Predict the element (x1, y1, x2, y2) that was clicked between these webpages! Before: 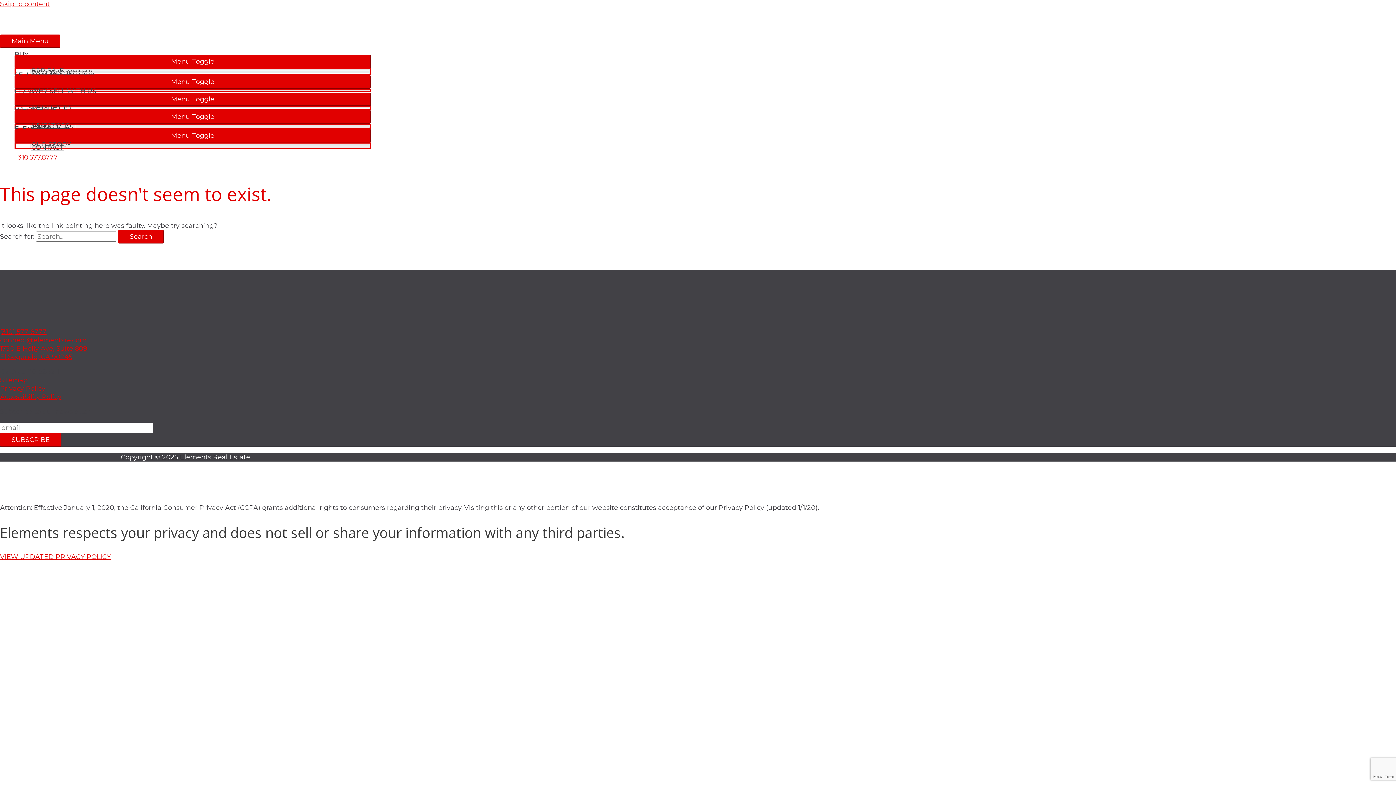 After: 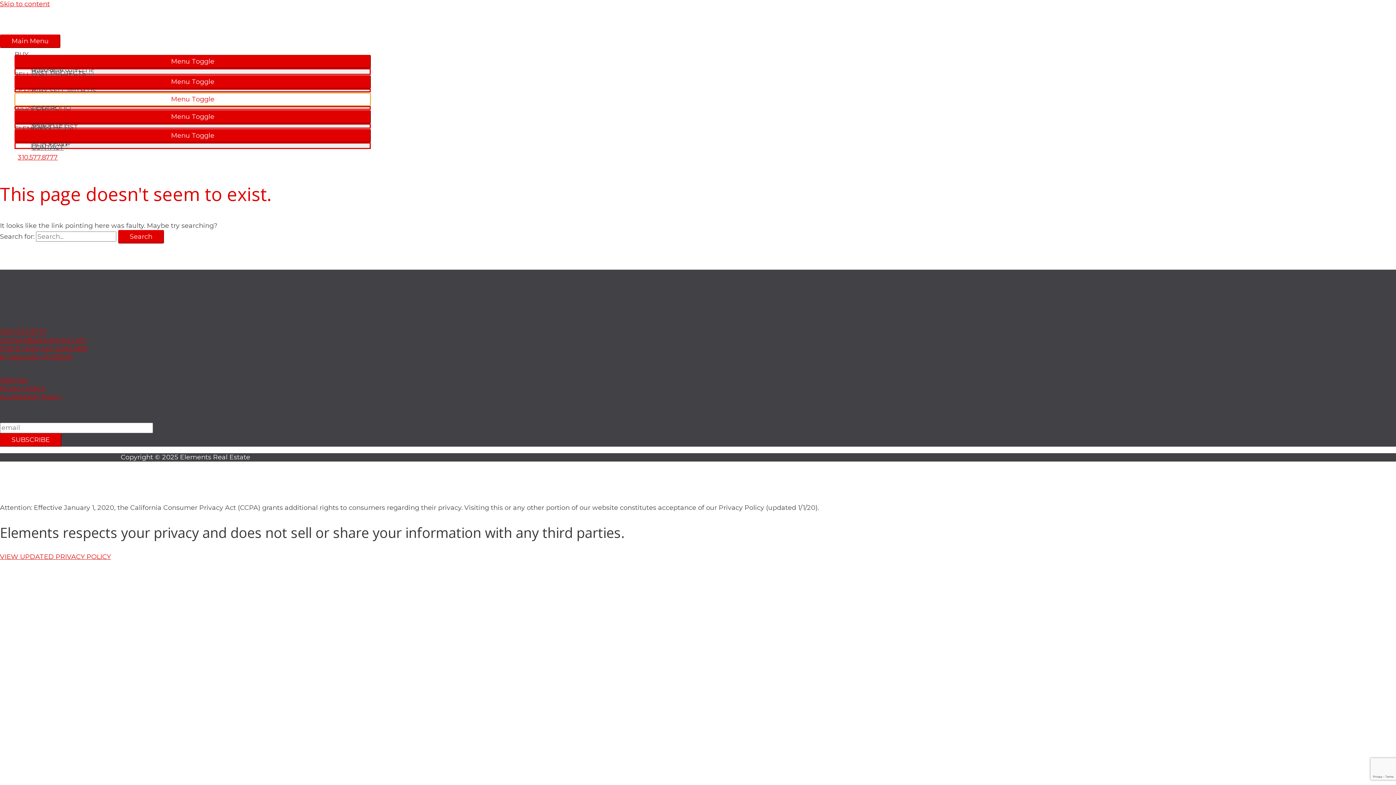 Action: bbox: (14, 92, 370, 106) label: Menu Toggle